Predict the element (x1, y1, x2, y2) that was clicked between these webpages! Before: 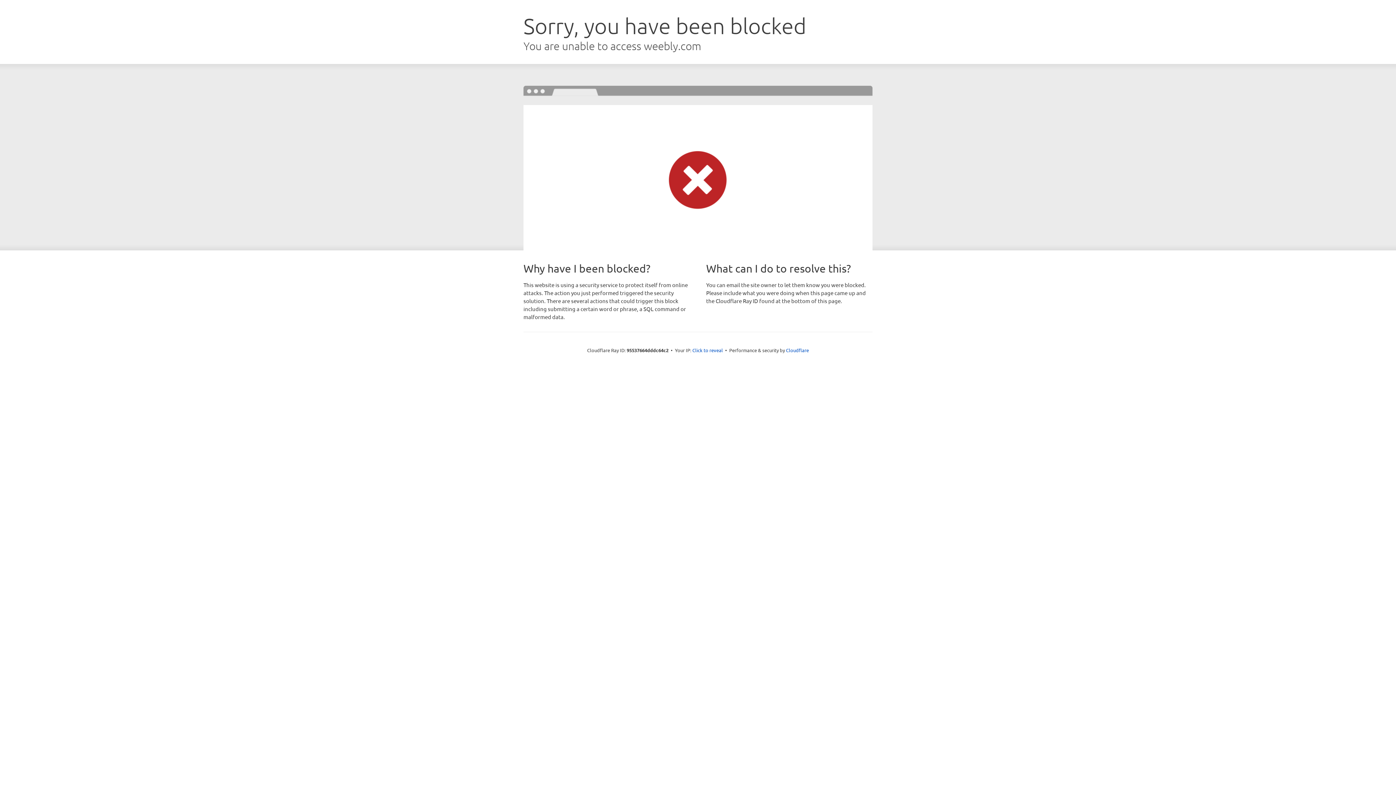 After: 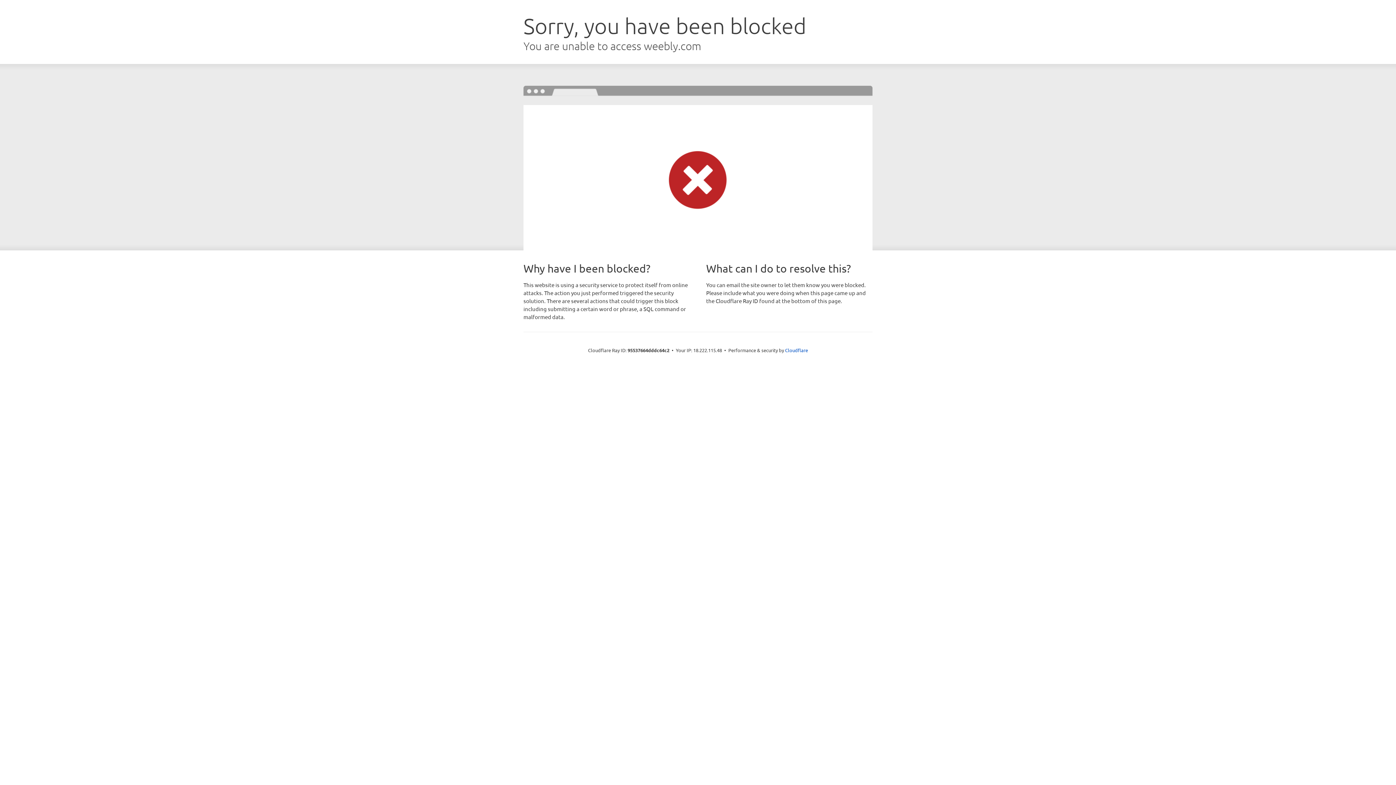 Action: bbox: (692, 346, 723, 353) label: Click to reveal